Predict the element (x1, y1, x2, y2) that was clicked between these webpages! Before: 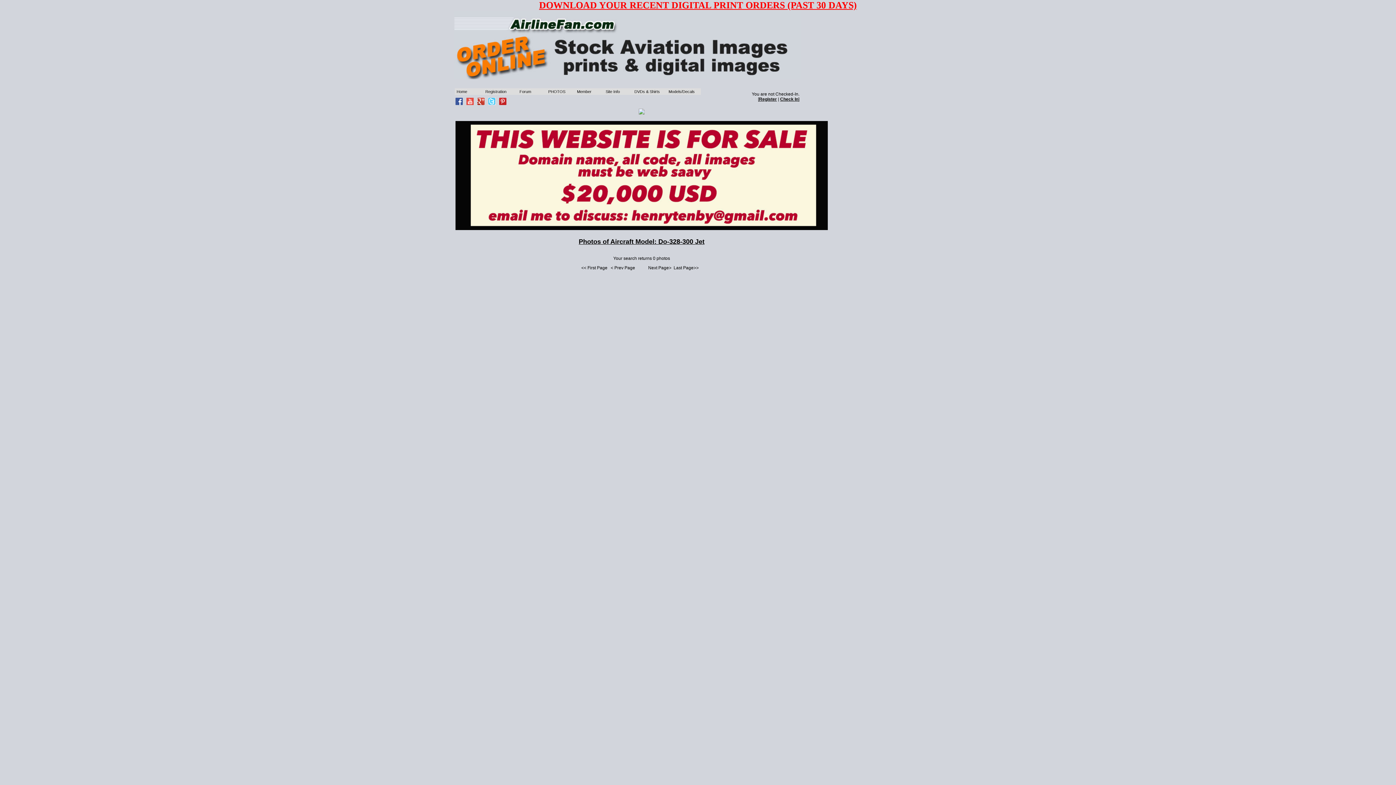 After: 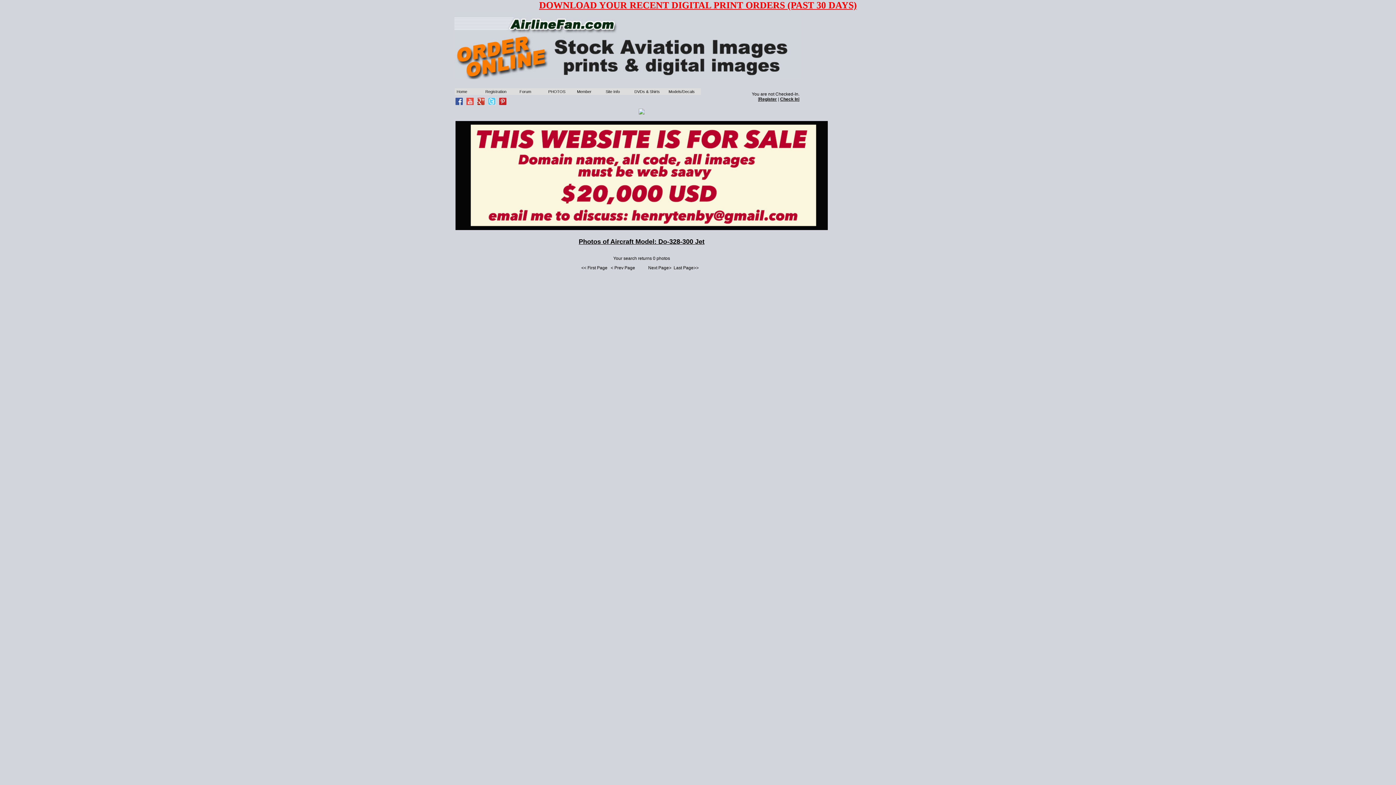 Action: bbox: (477, 100, 486, 106)